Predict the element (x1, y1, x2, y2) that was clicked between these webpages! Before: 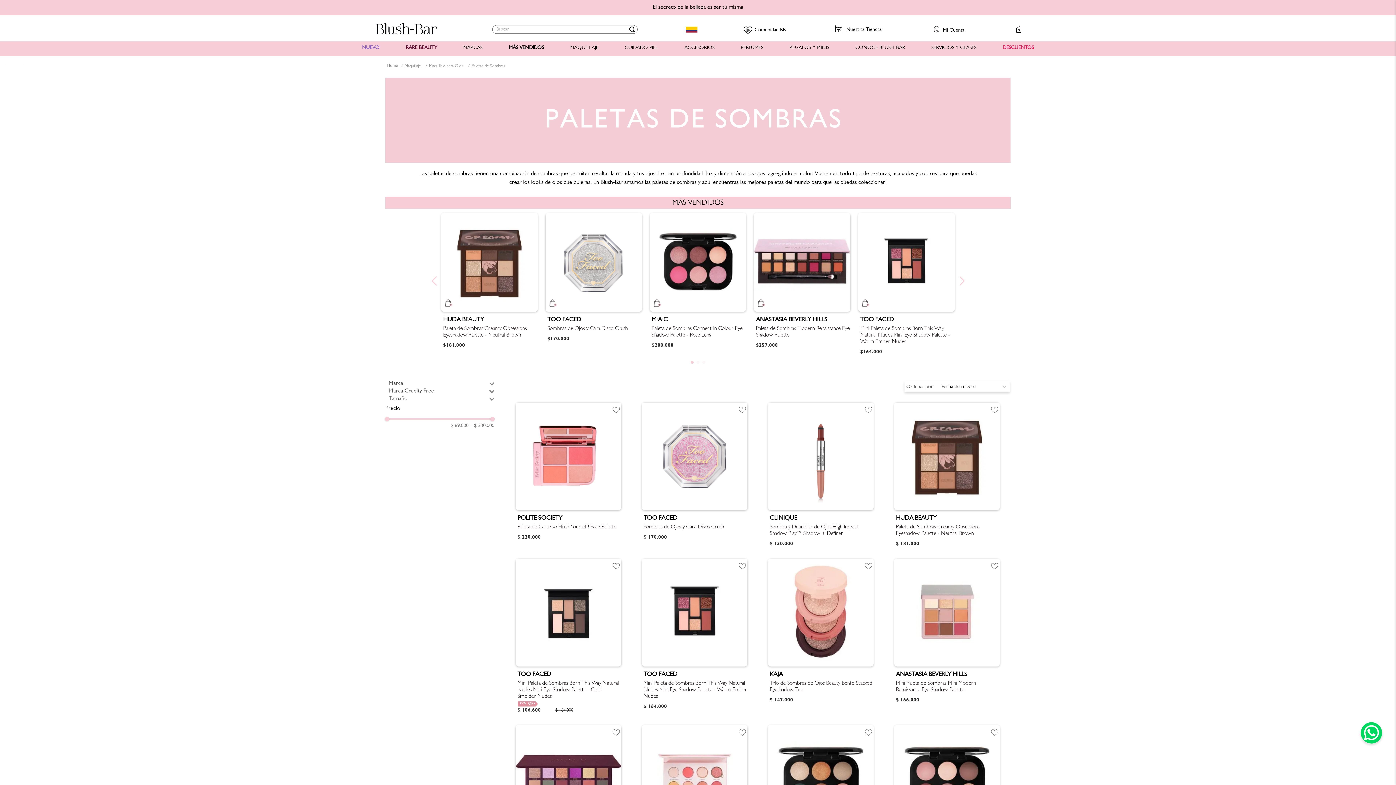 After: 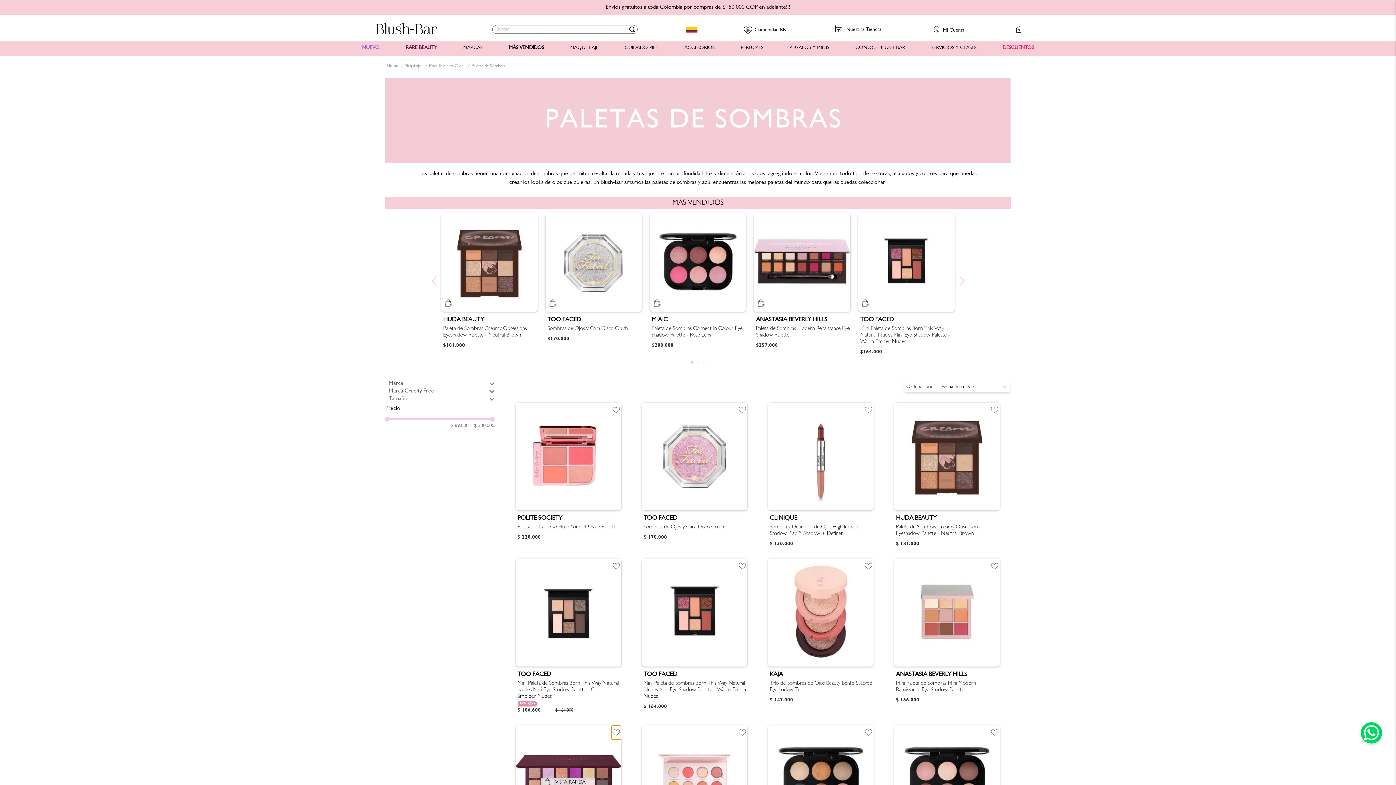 Action: bbox: (611, 725, 621, 740)